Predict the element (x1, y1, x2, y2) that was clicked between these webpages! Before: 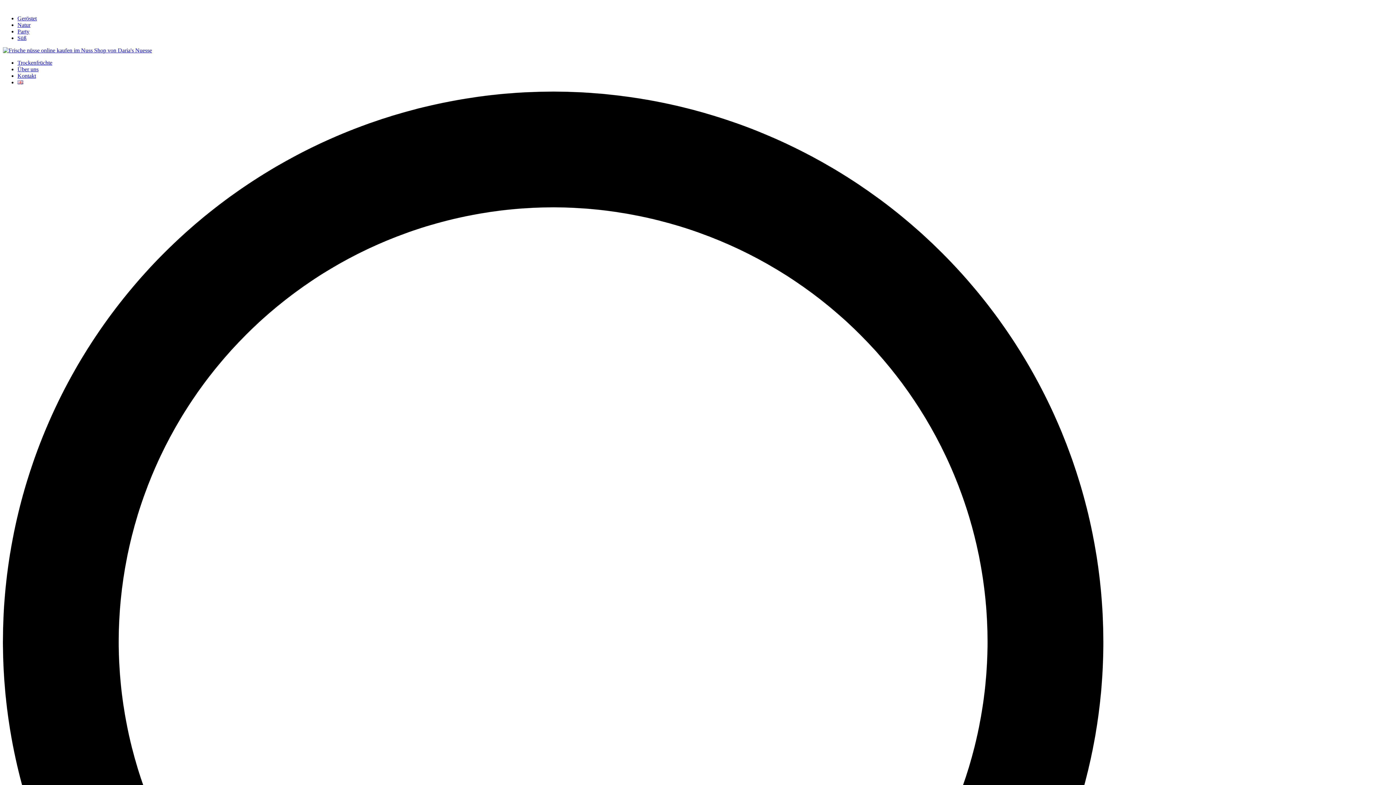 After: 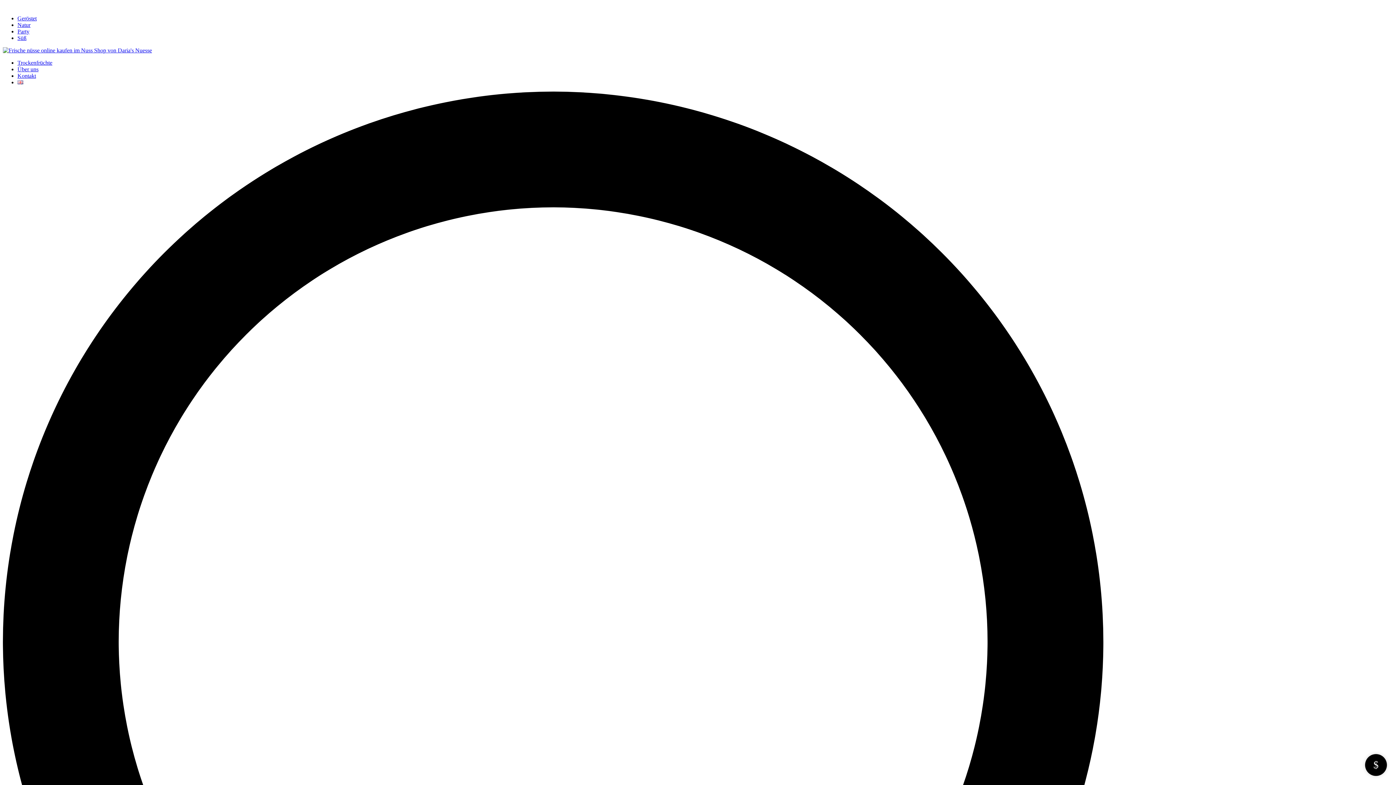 Action: bbox: (17, 72, 36, 78) label: Kontakt